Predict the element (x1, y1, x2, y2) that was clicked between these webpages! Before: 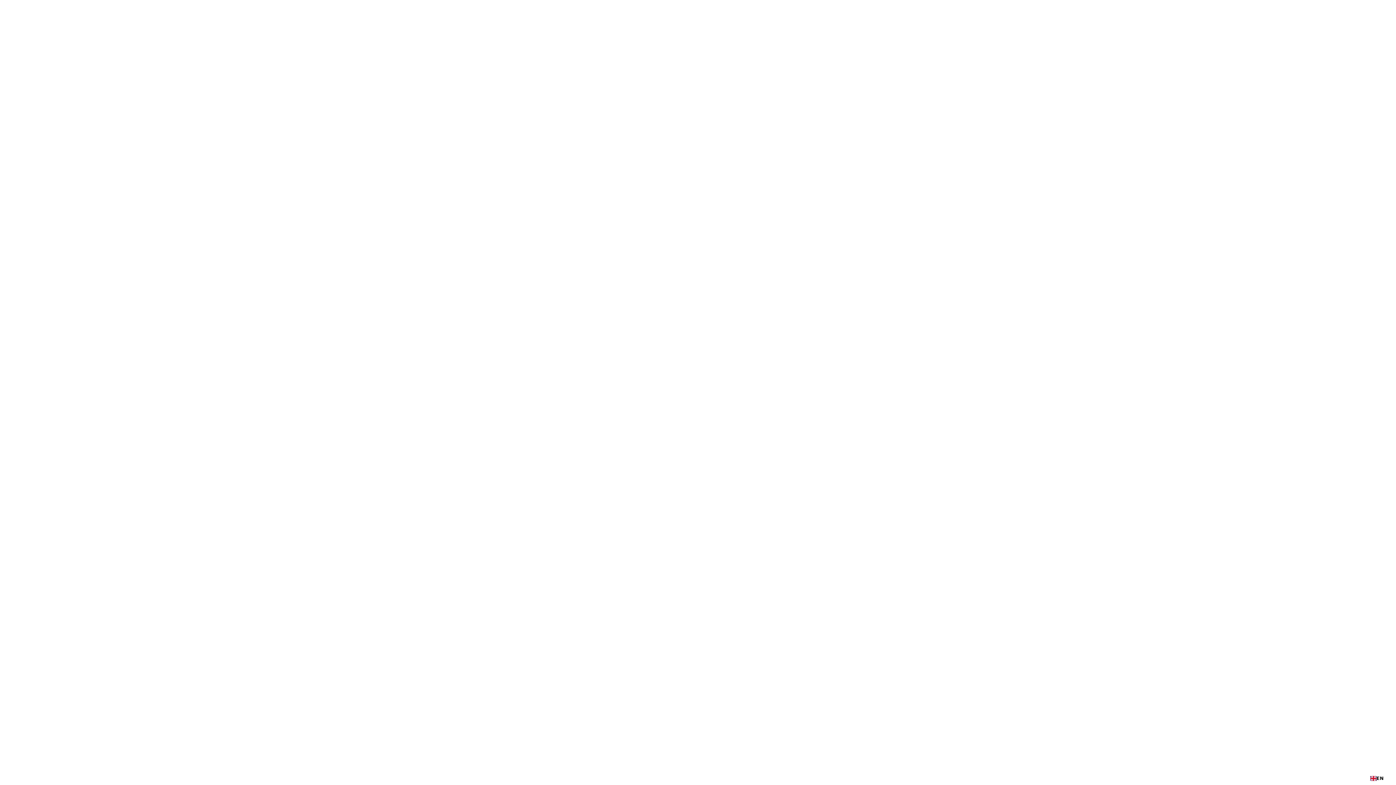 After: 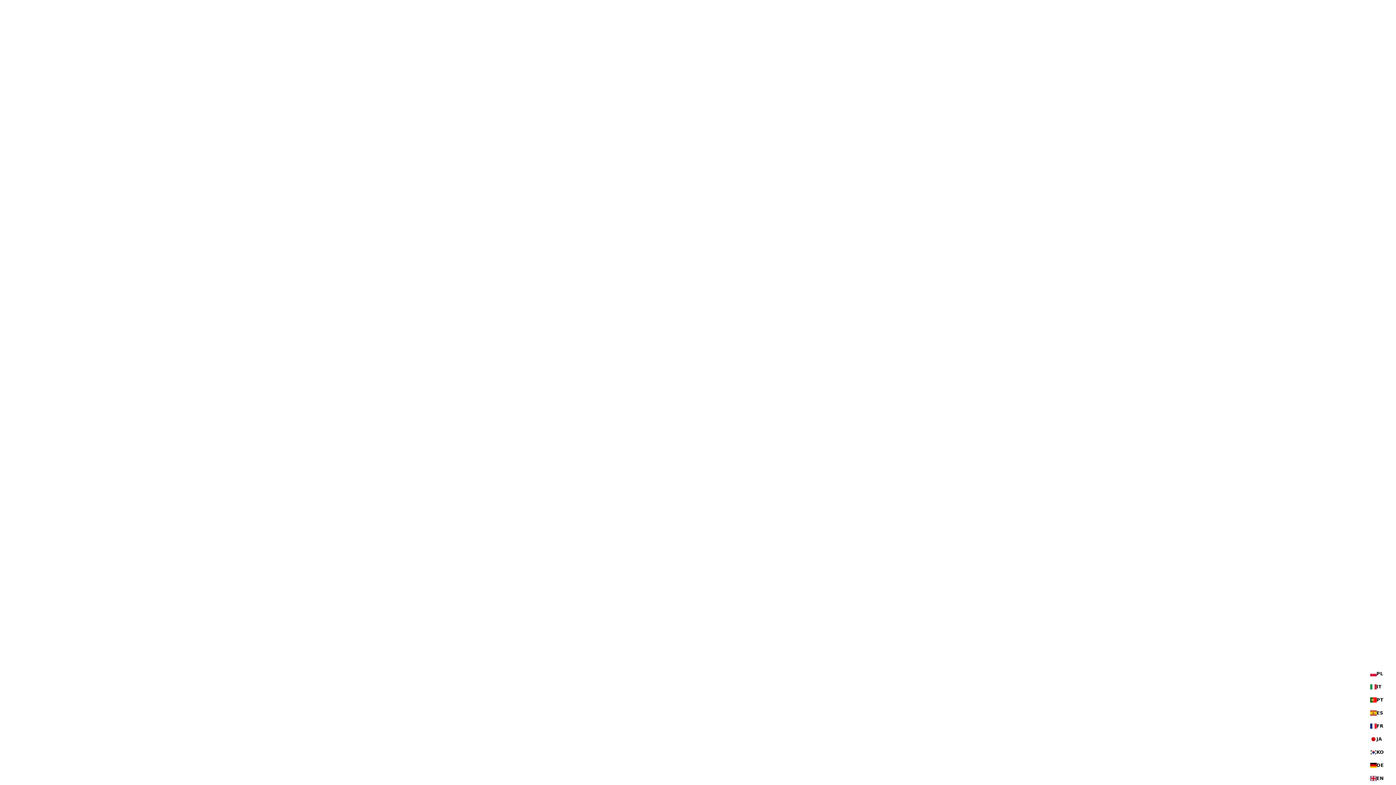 Action: label: EN bbox: (1370, 773, 1384, 784)